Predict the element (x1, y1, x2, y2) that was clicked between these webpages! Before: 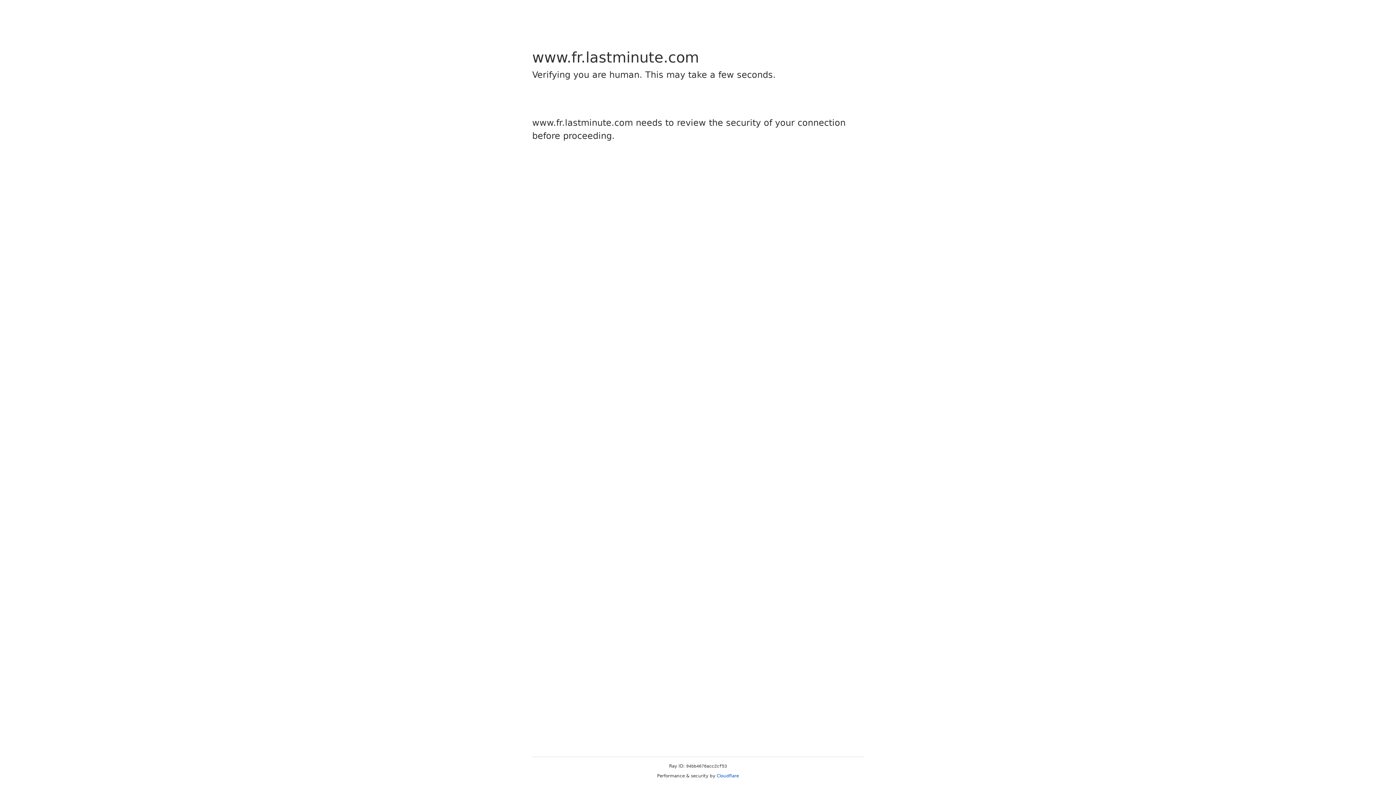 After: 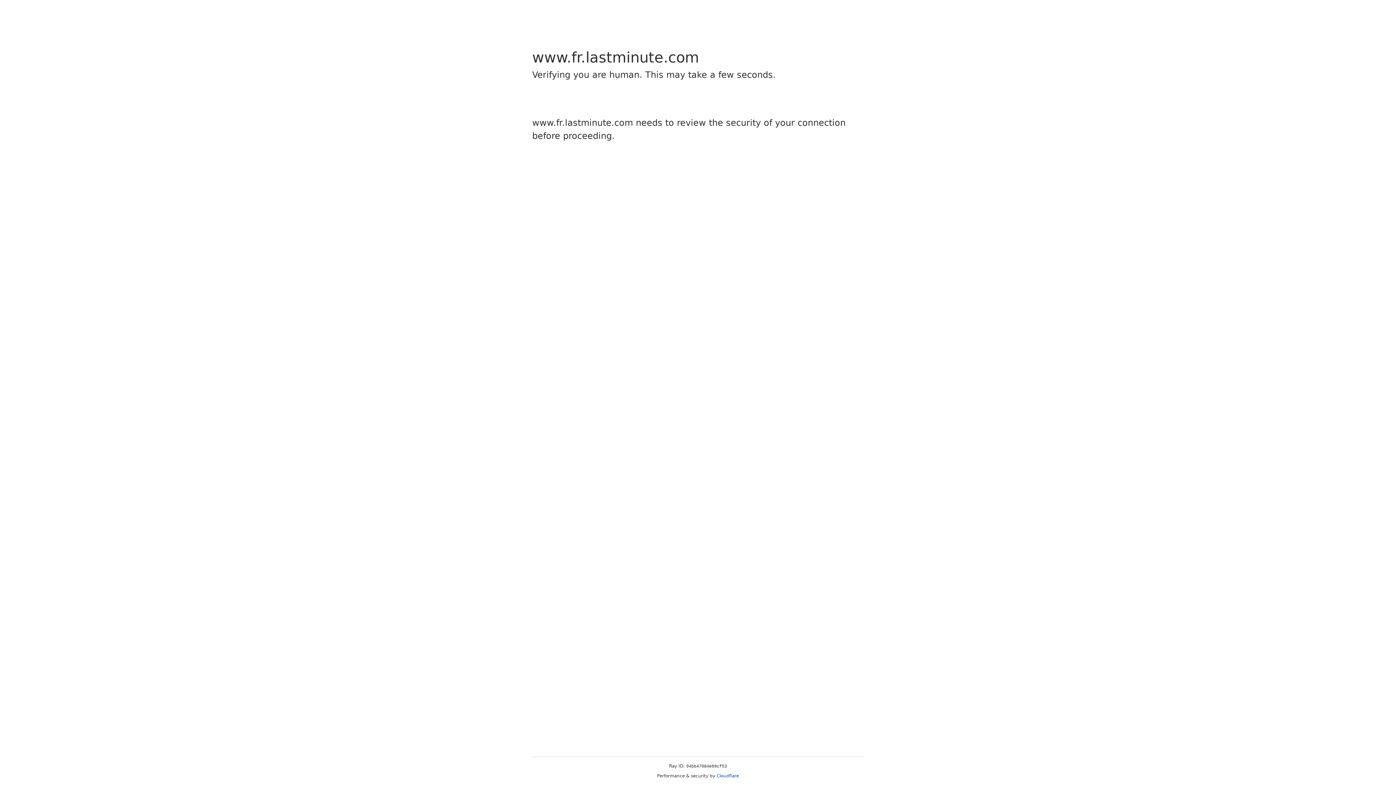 Action: bbox: (716, 773, 739, 778) label: Cloudflare